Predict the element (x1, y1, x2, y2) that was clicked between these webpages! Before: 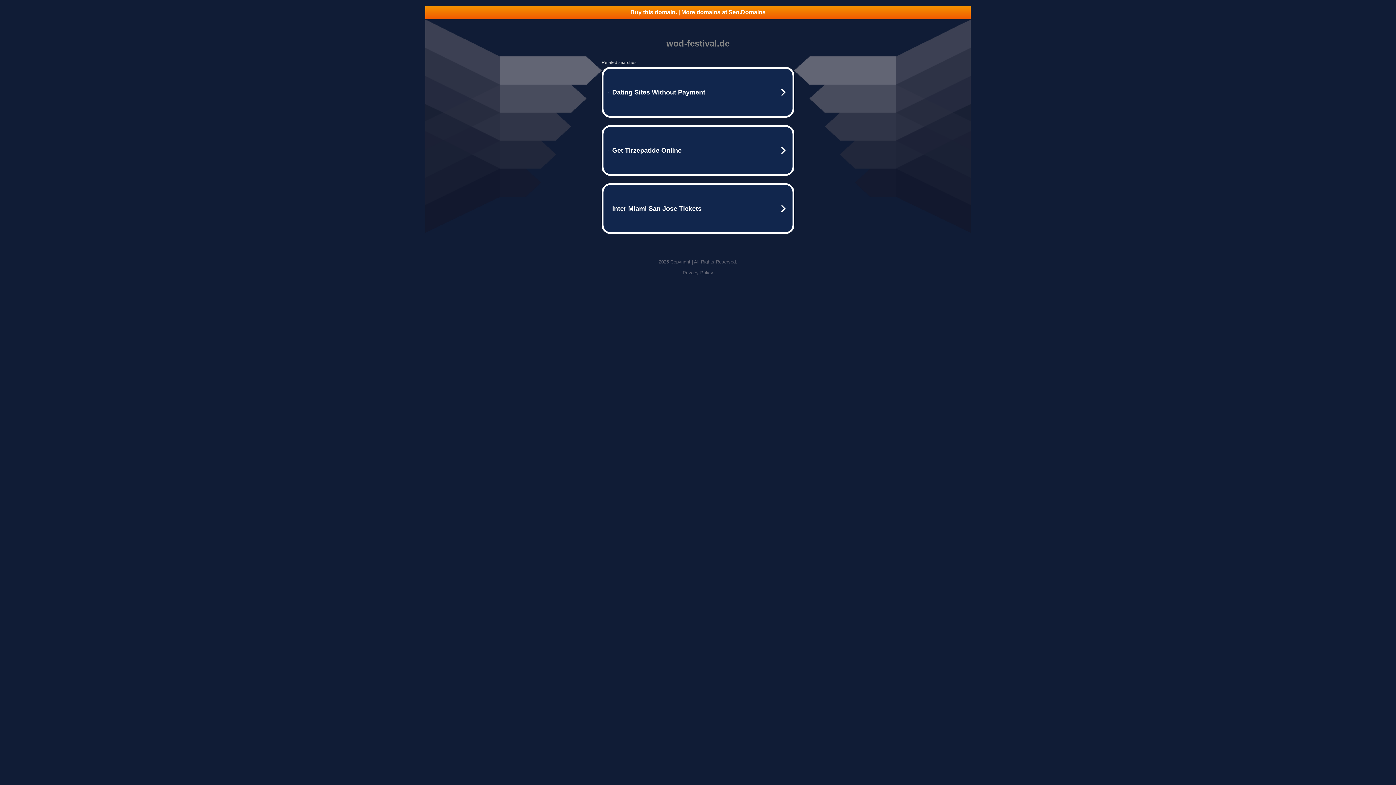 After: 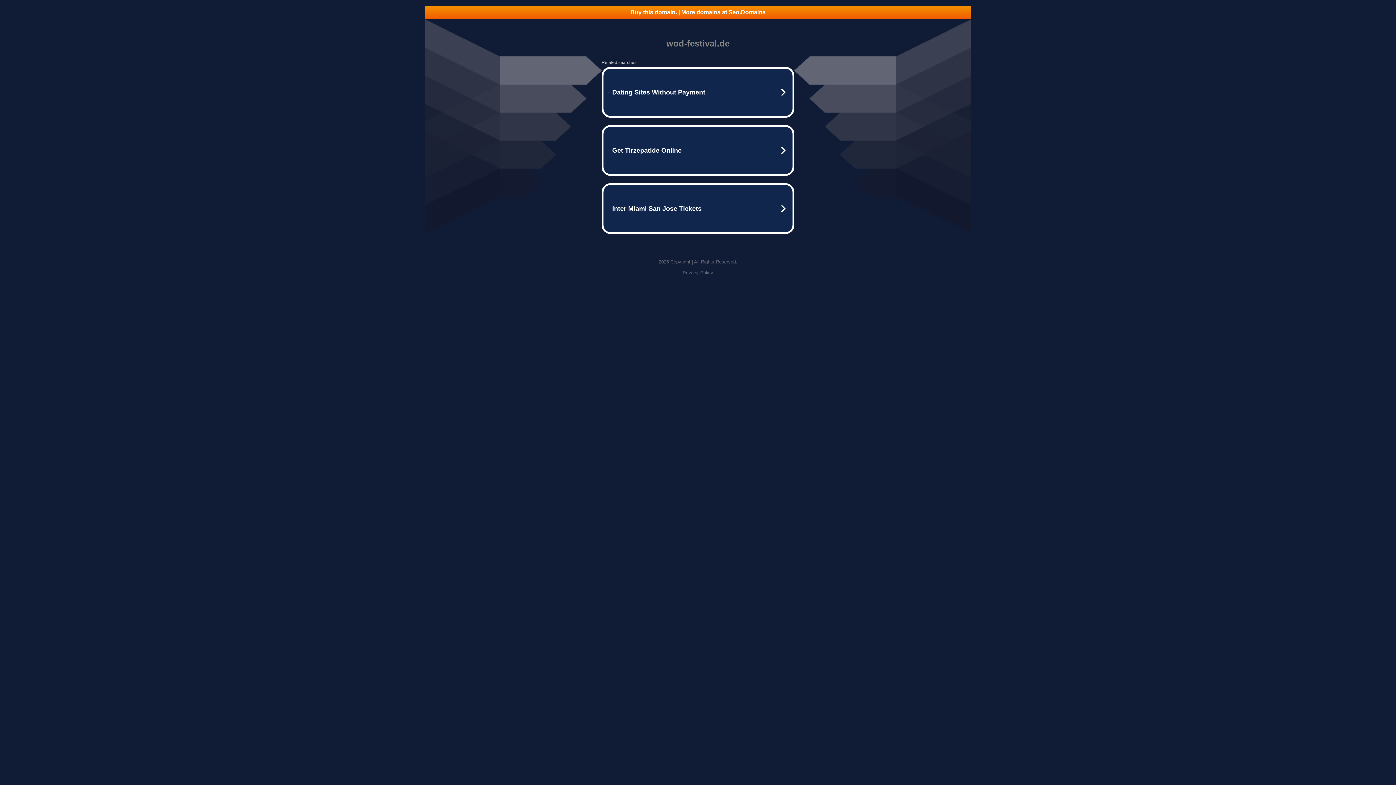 Action: label: Buy this domain. | More domains at Seo.Domains bbox: (425, 5, 970, 18)